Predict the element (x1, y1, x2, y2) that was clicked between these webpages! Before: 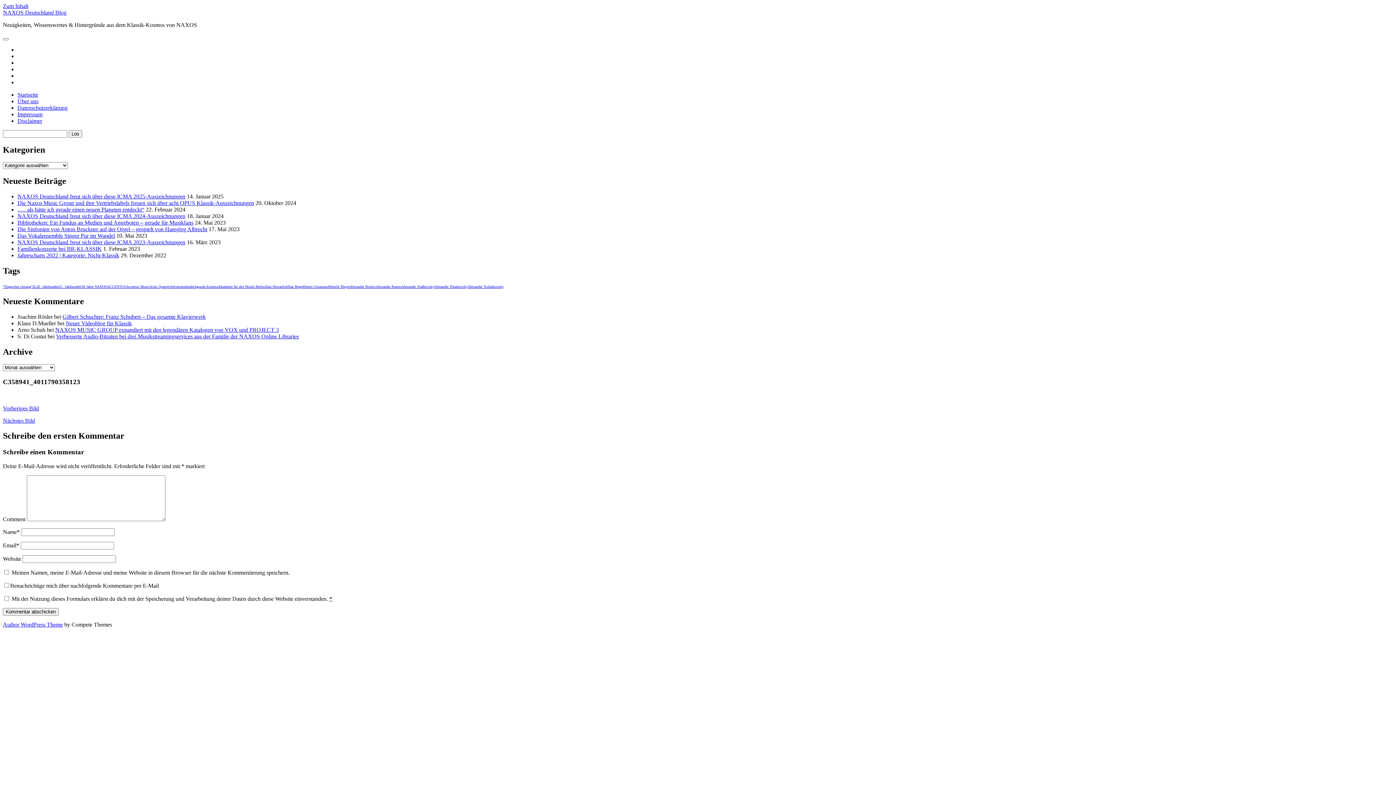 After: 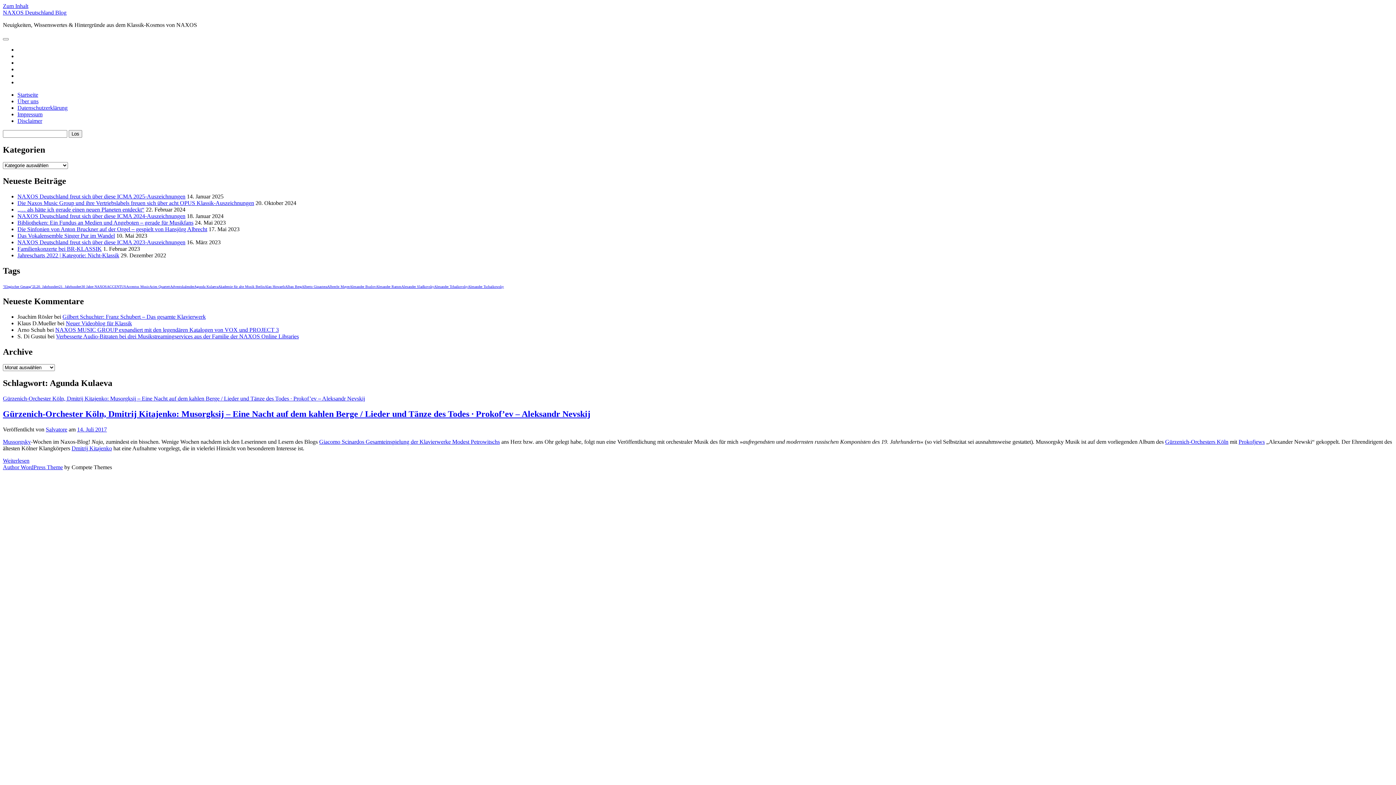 Action: label: Agunda Kulaeva bbox: (194, 284, 218, 288)